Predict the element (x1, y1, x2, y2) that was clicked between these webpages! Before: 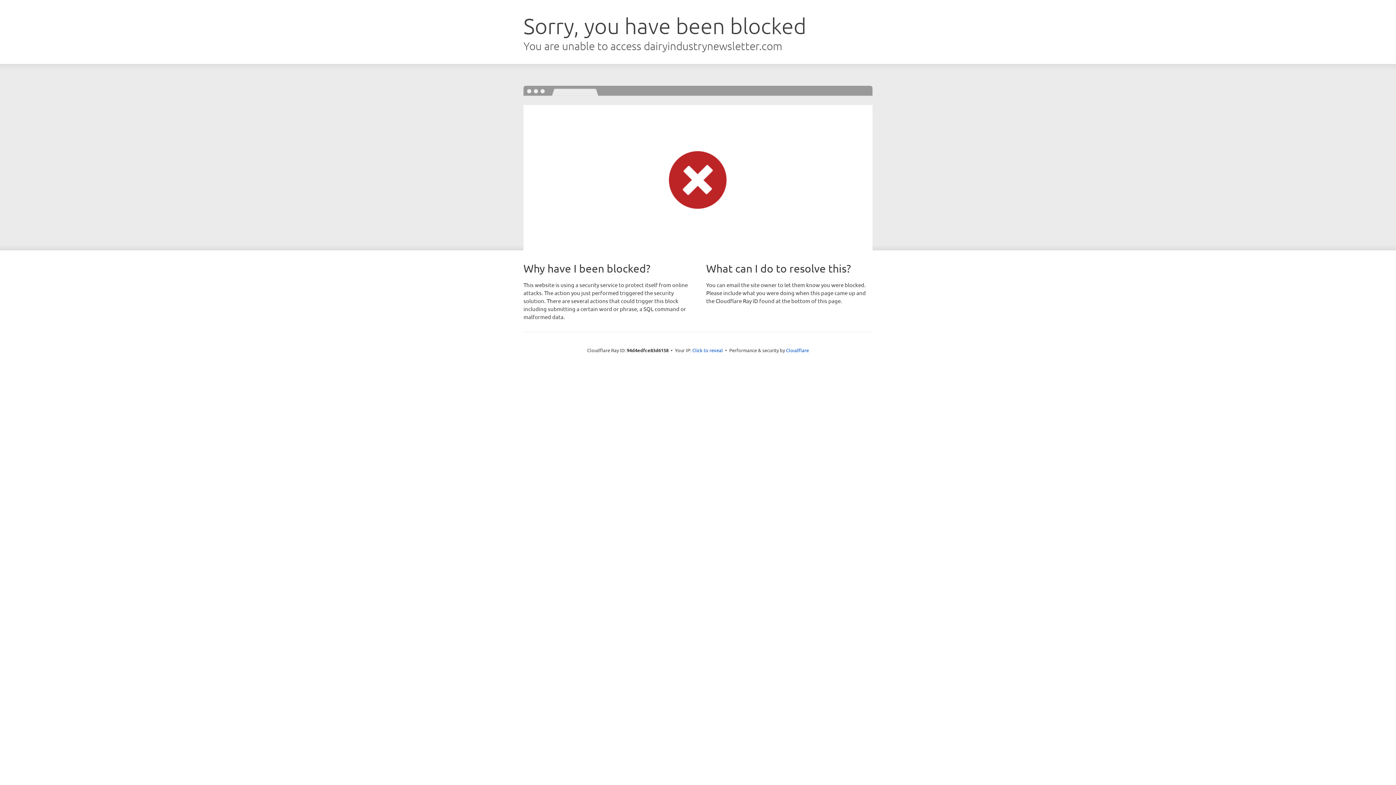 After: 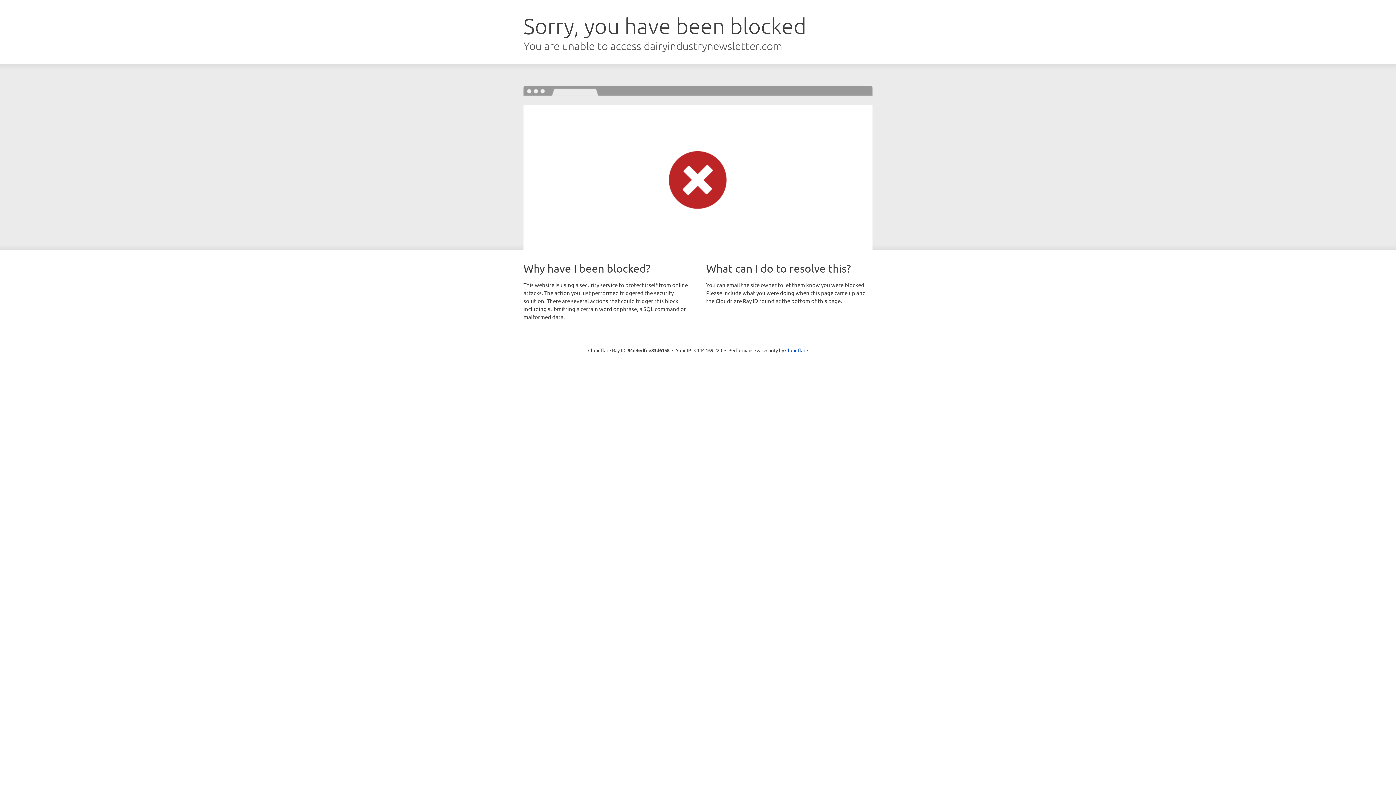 Action: bbox: (692, 346, 723, 353) label: Click to reveal